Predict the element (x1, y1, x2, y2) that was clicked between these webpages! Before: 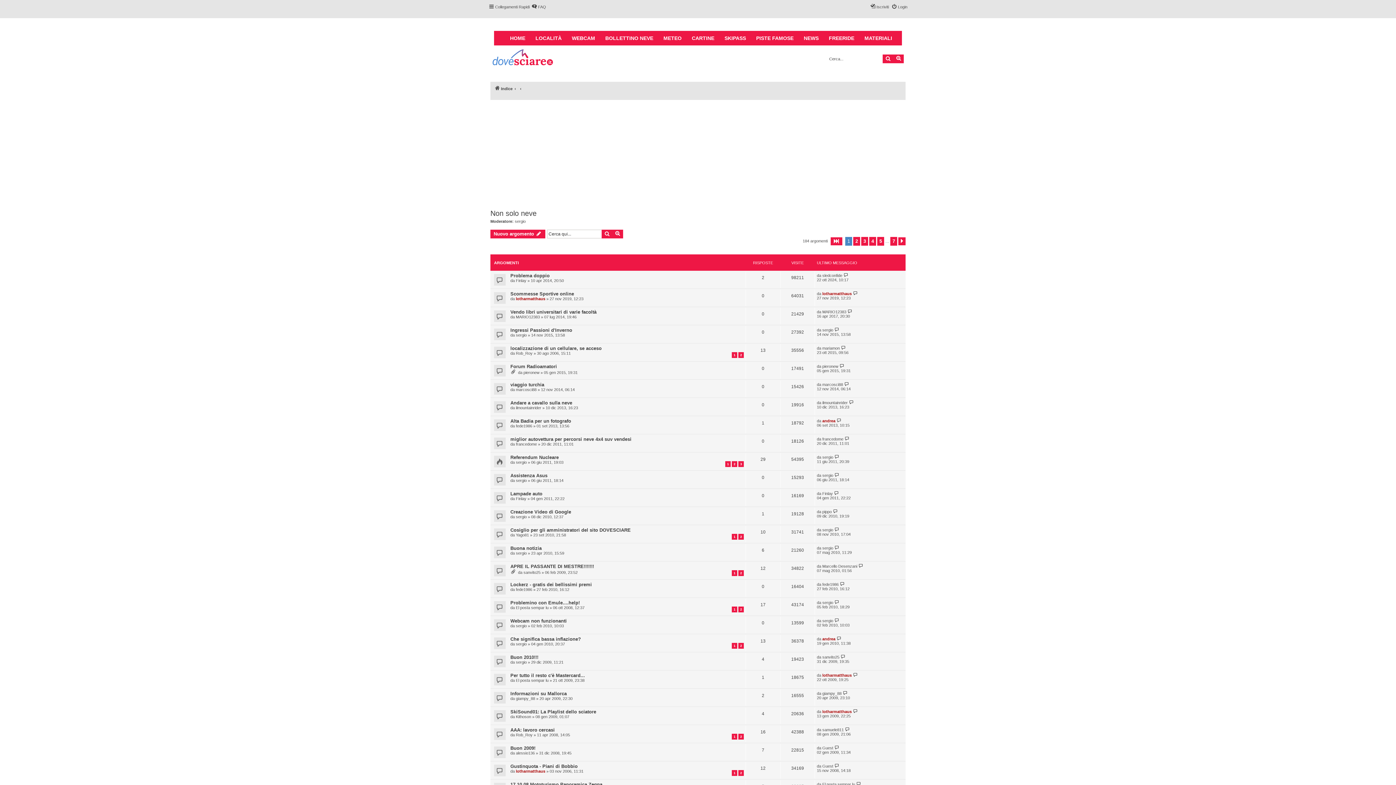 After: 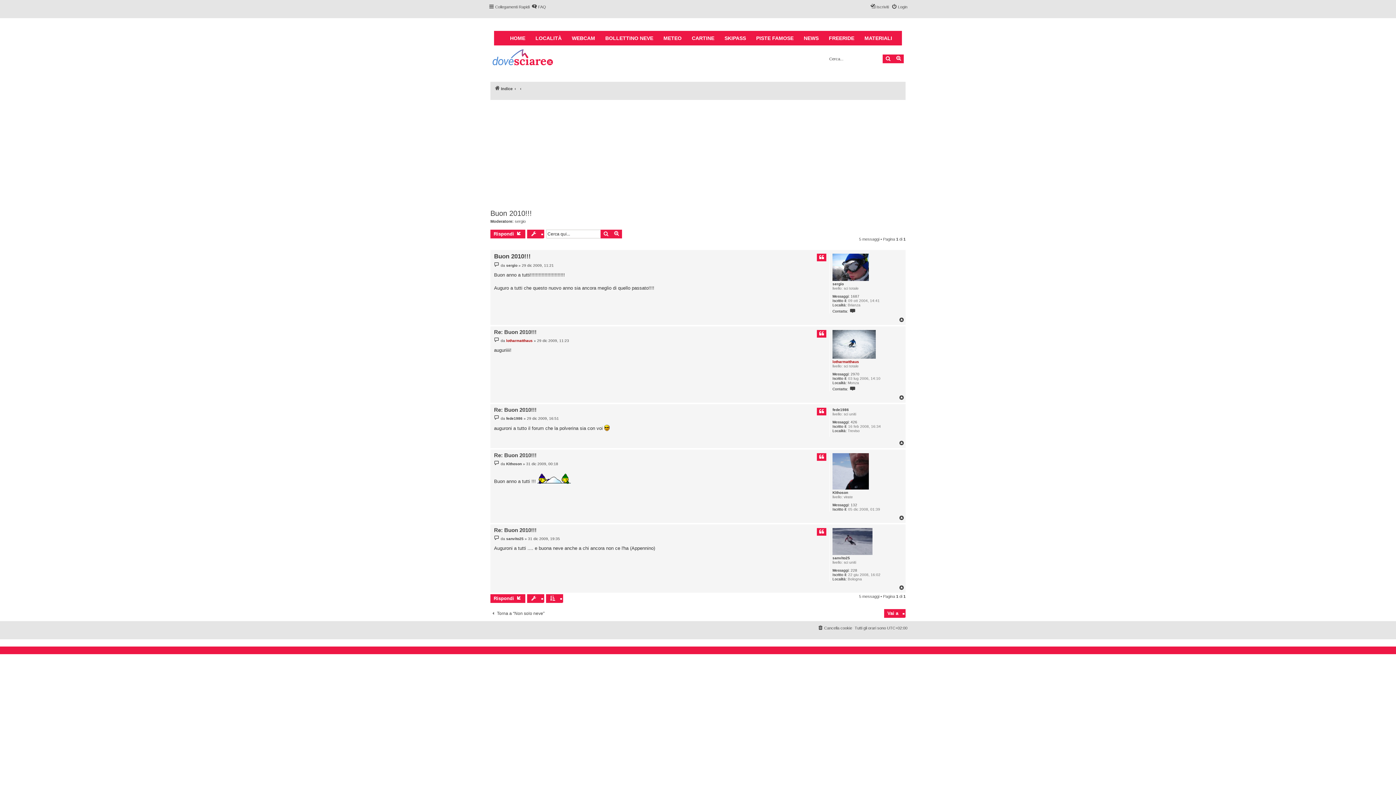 Action: bbox: (510, 654, 538, 660) label: Buon 2010!!!